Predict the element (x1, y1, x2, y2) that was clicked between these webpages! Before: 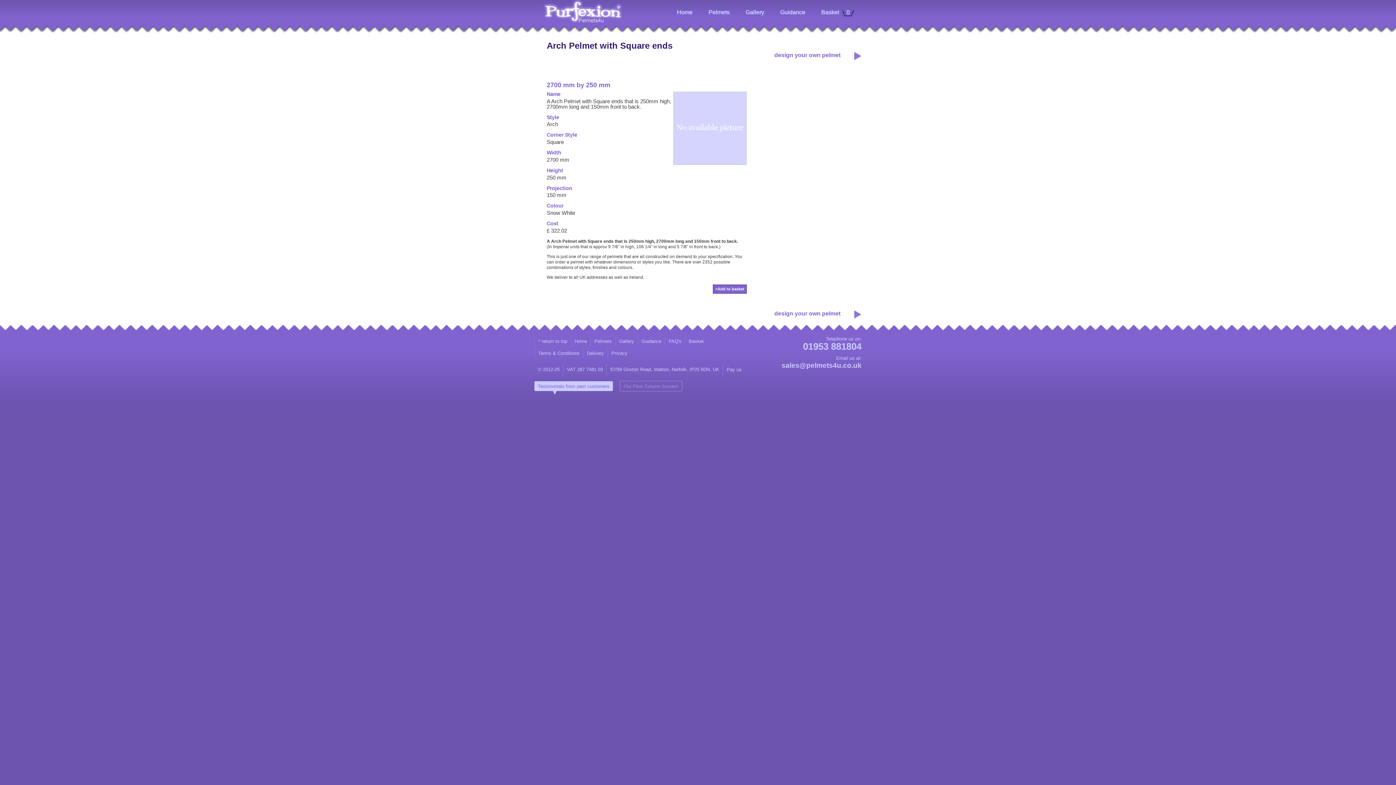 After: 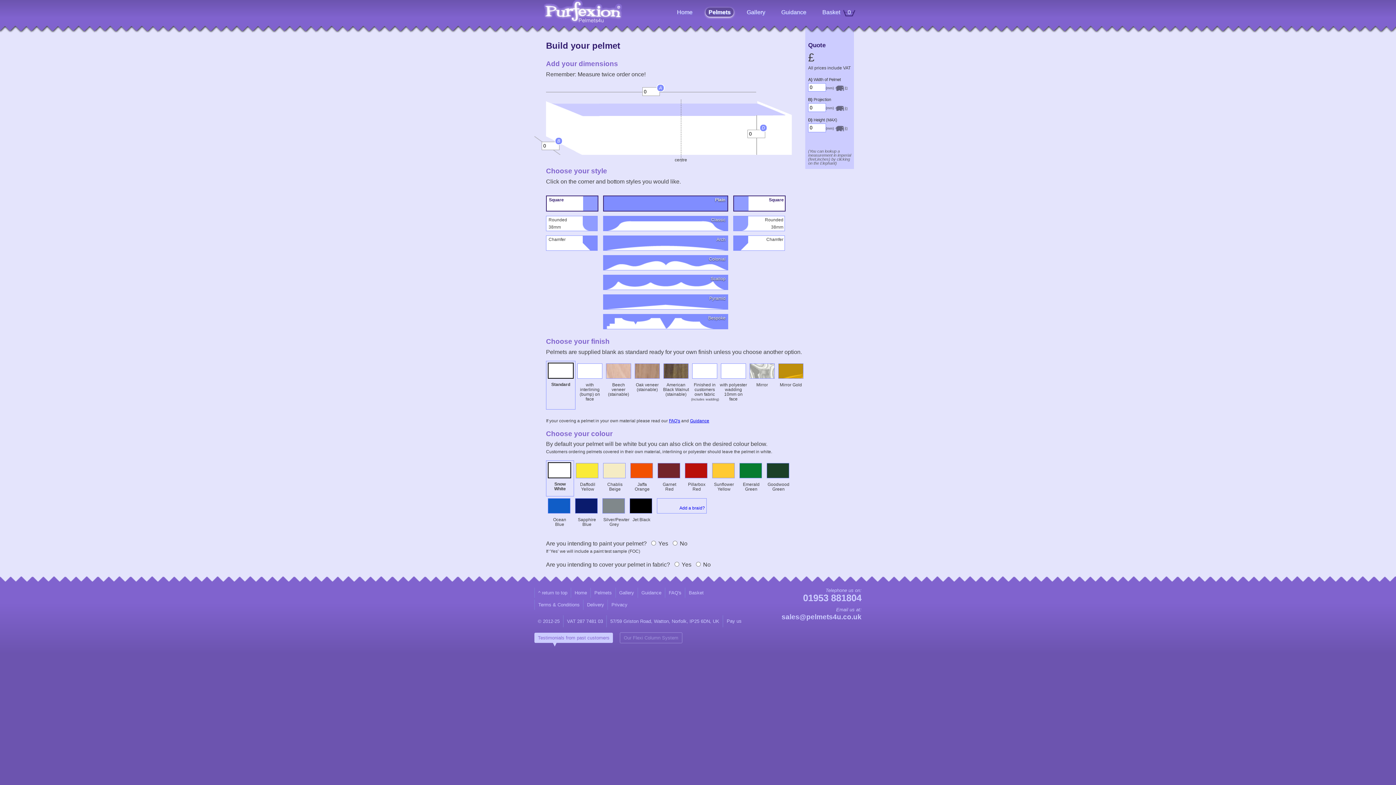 Action: label: Pelmets bbox: (705, 7, 732, 16)